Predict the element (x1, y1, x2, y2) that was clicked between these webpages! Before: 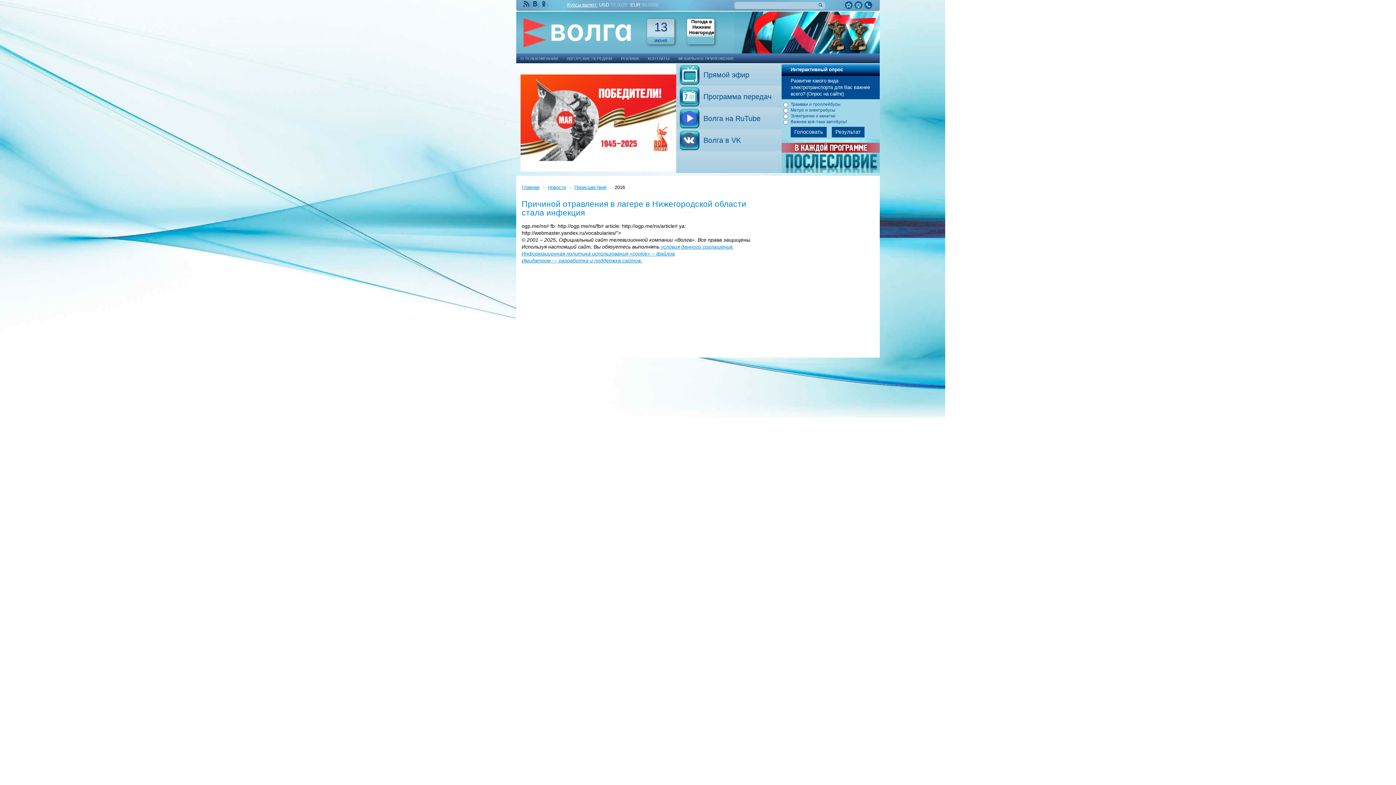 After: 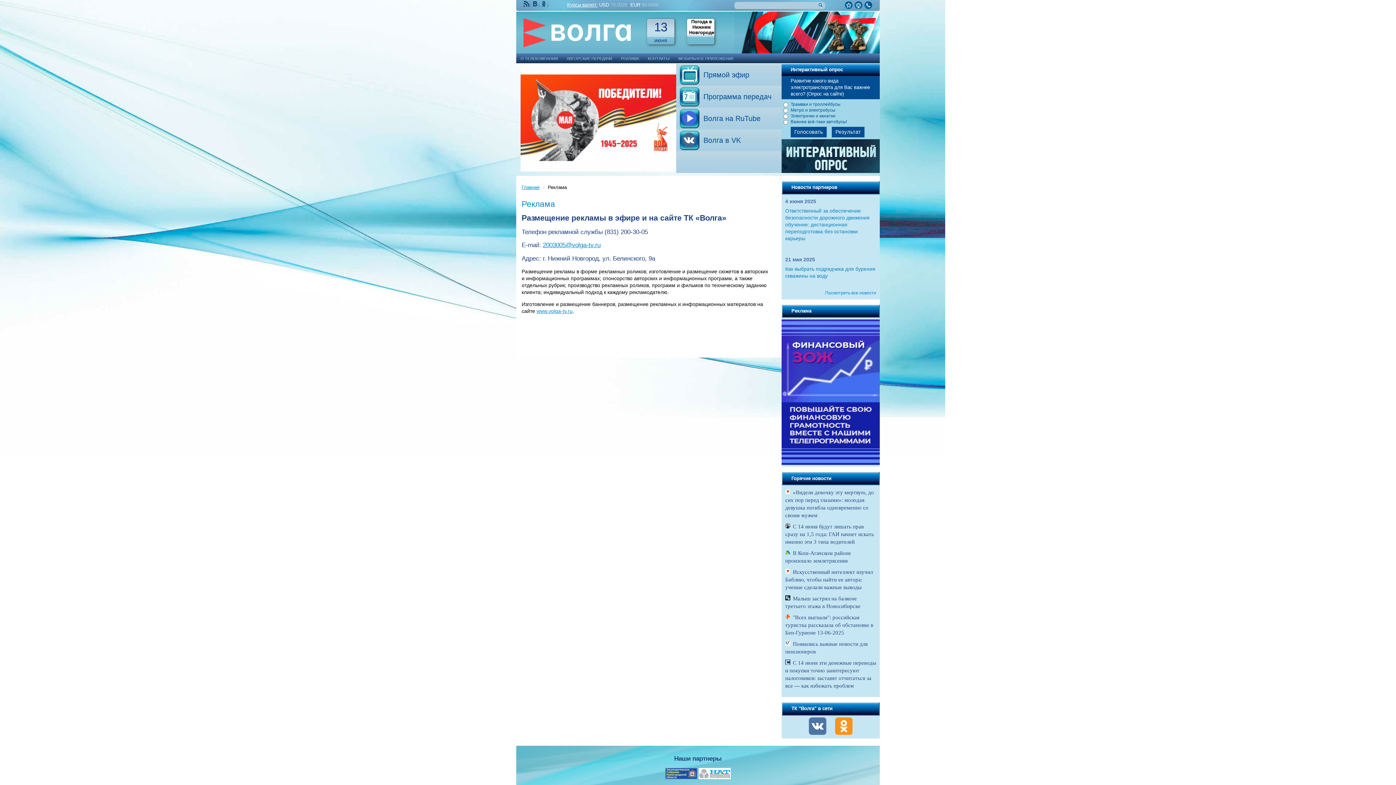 Action: bbox: (616, 53, 643, 64) label: РЕКЛАМА